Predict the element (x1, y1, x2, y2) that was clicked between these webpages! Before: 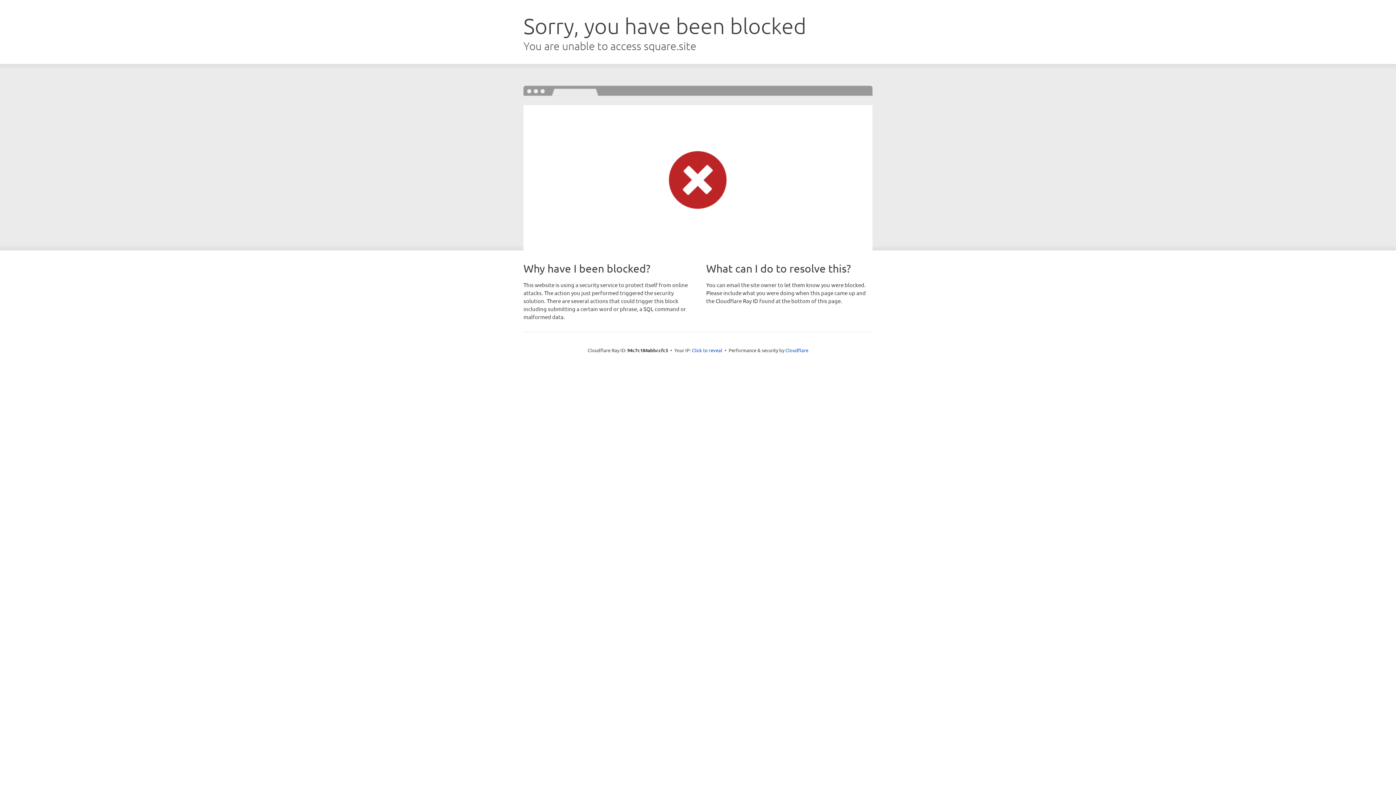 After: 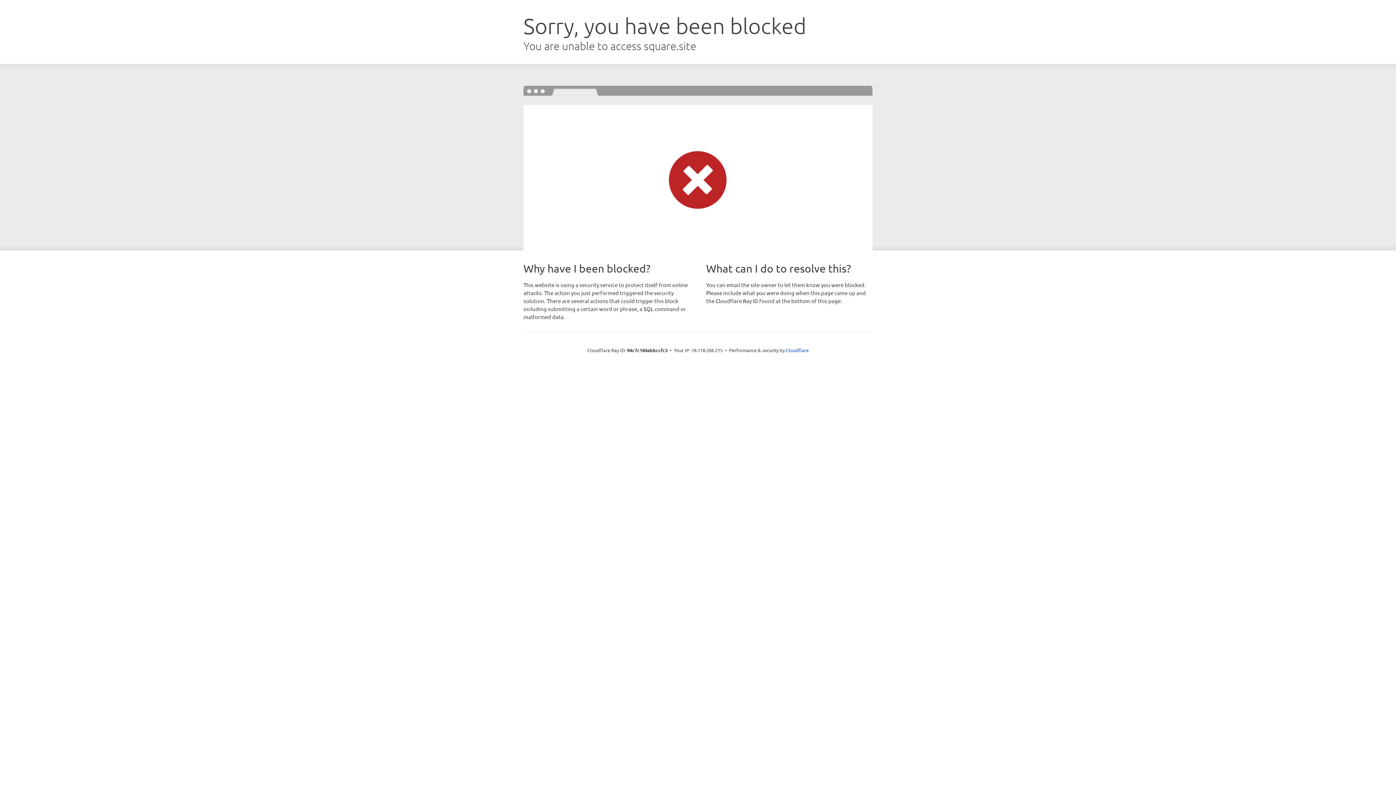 Action: label: Click to reveal bbox: (692, 346, 722, 353)